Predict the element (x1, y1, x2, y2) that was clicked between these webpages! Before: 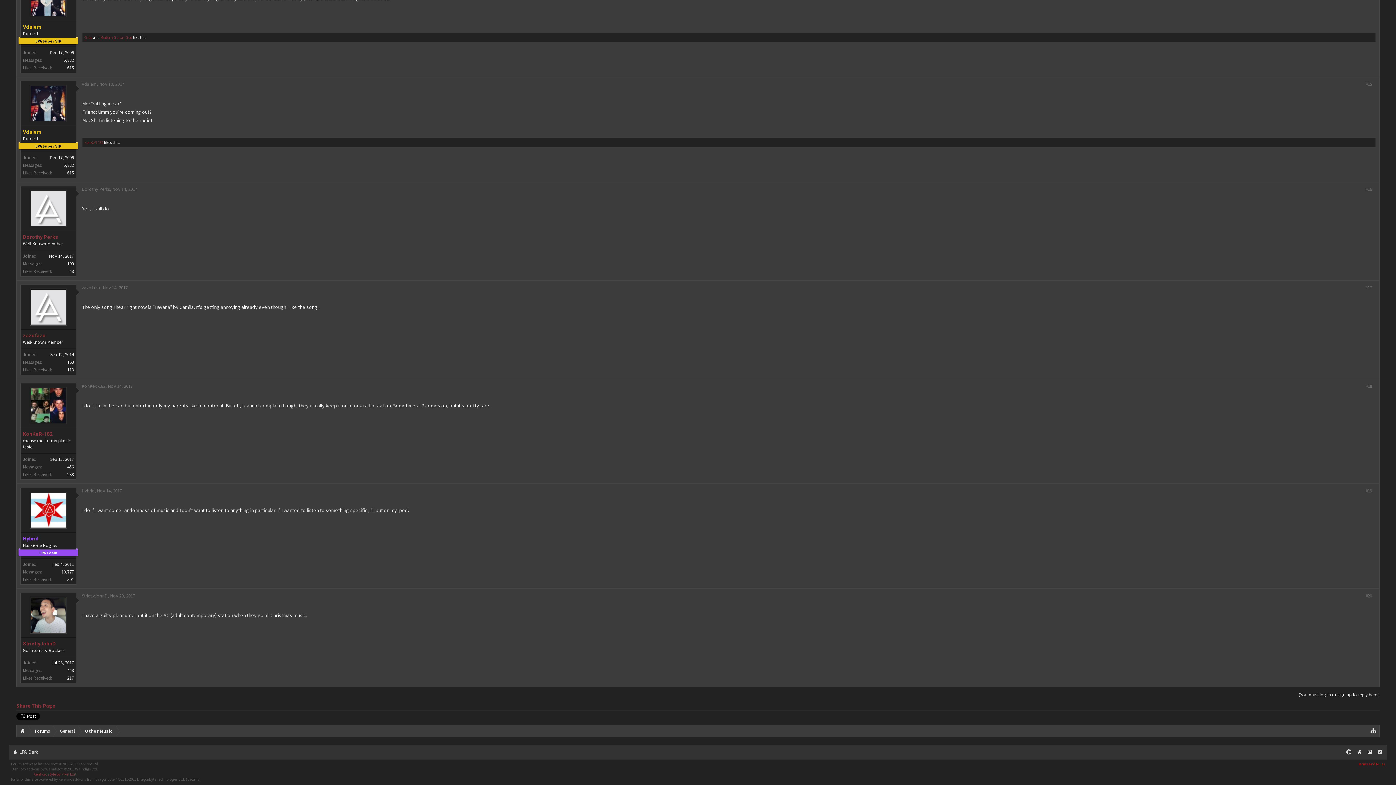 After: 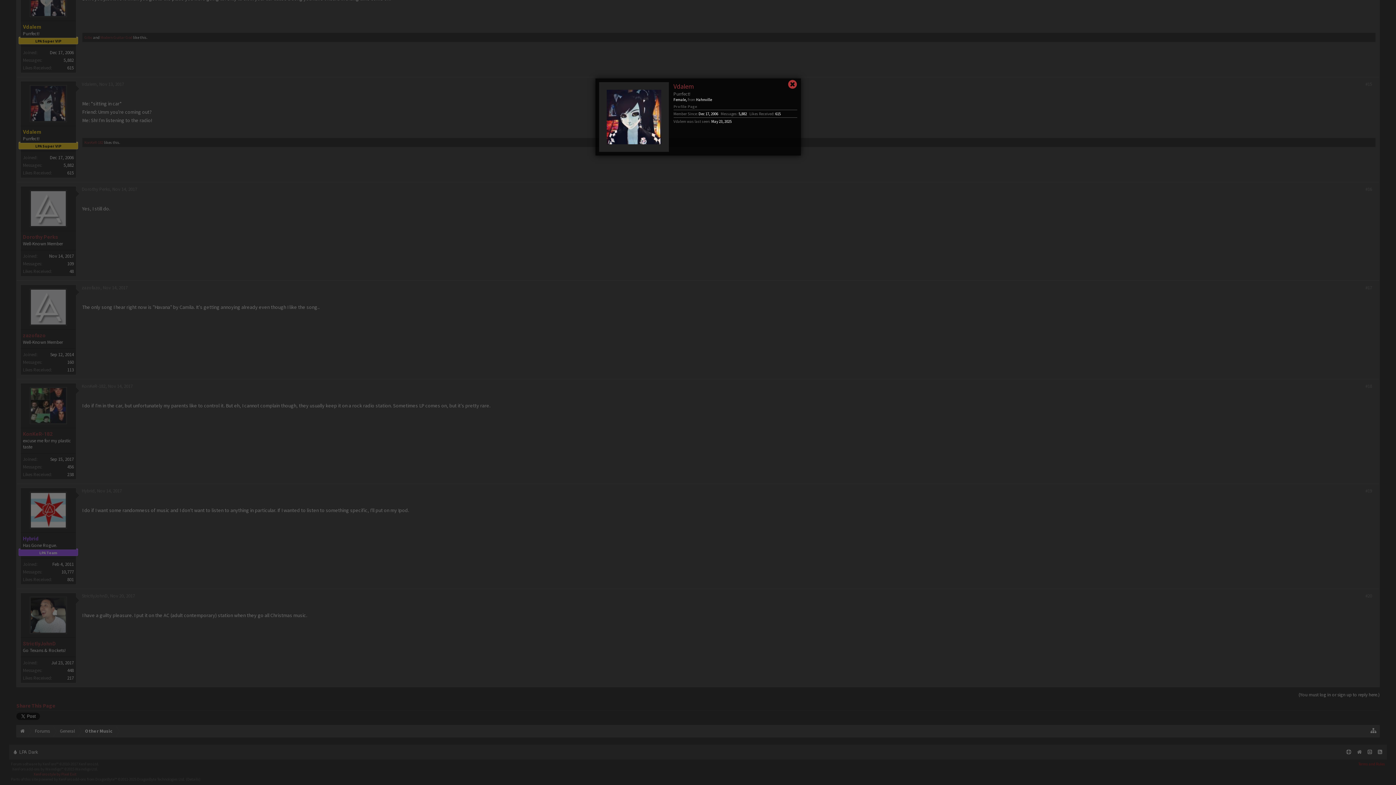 Action: bbox: (22, 128, 73, 135) label: Vdalem